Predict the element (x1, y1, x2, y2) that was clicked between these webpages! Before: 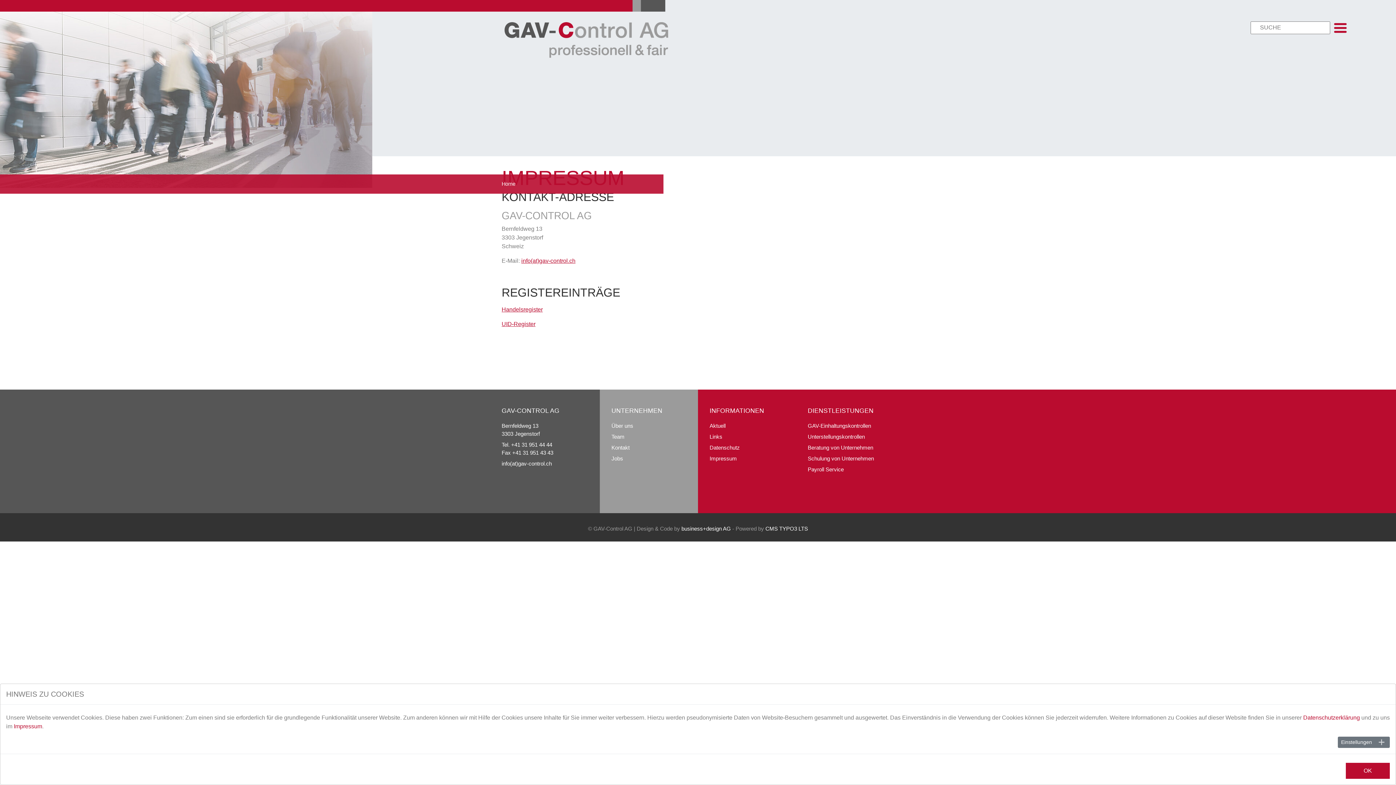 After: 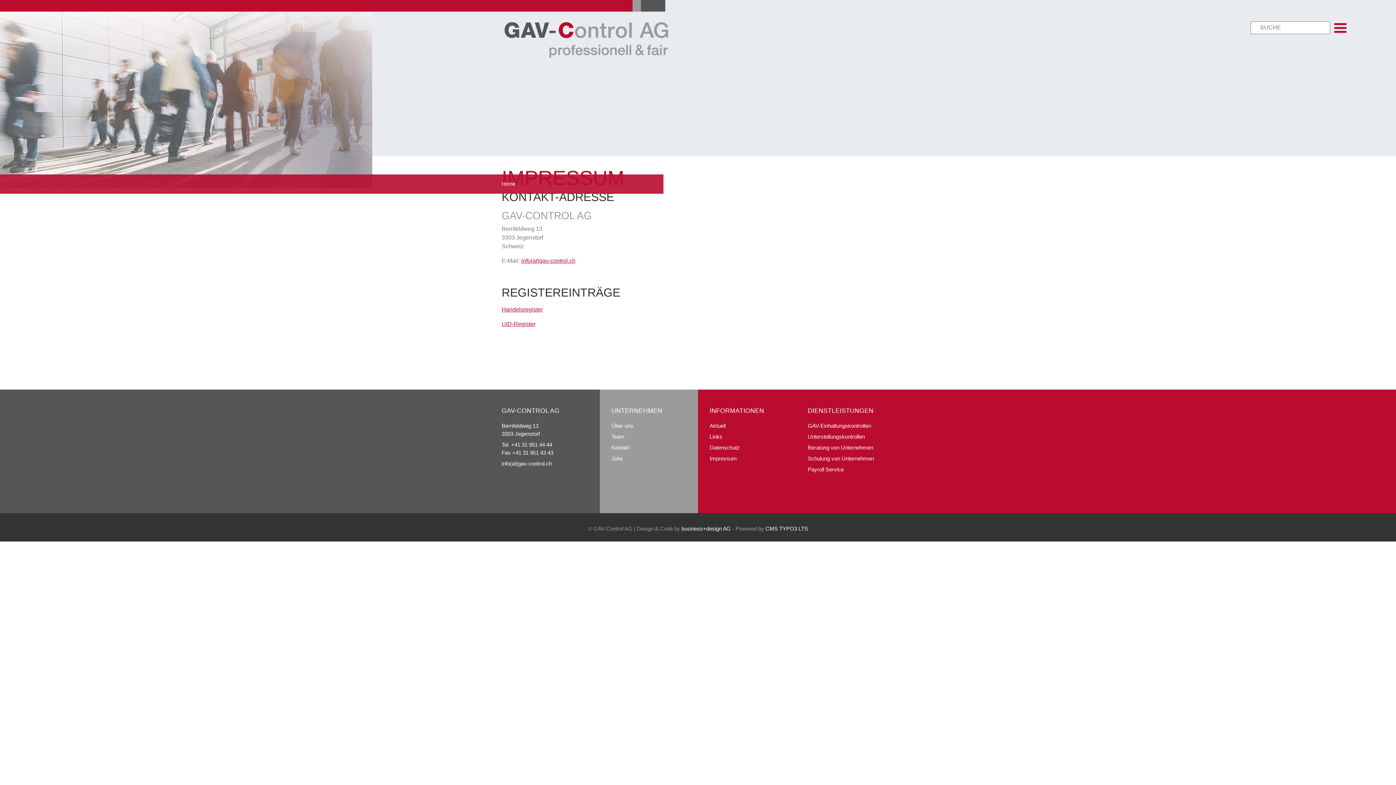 Action: label: OK bbox: (1346, 748, 1390, 764)